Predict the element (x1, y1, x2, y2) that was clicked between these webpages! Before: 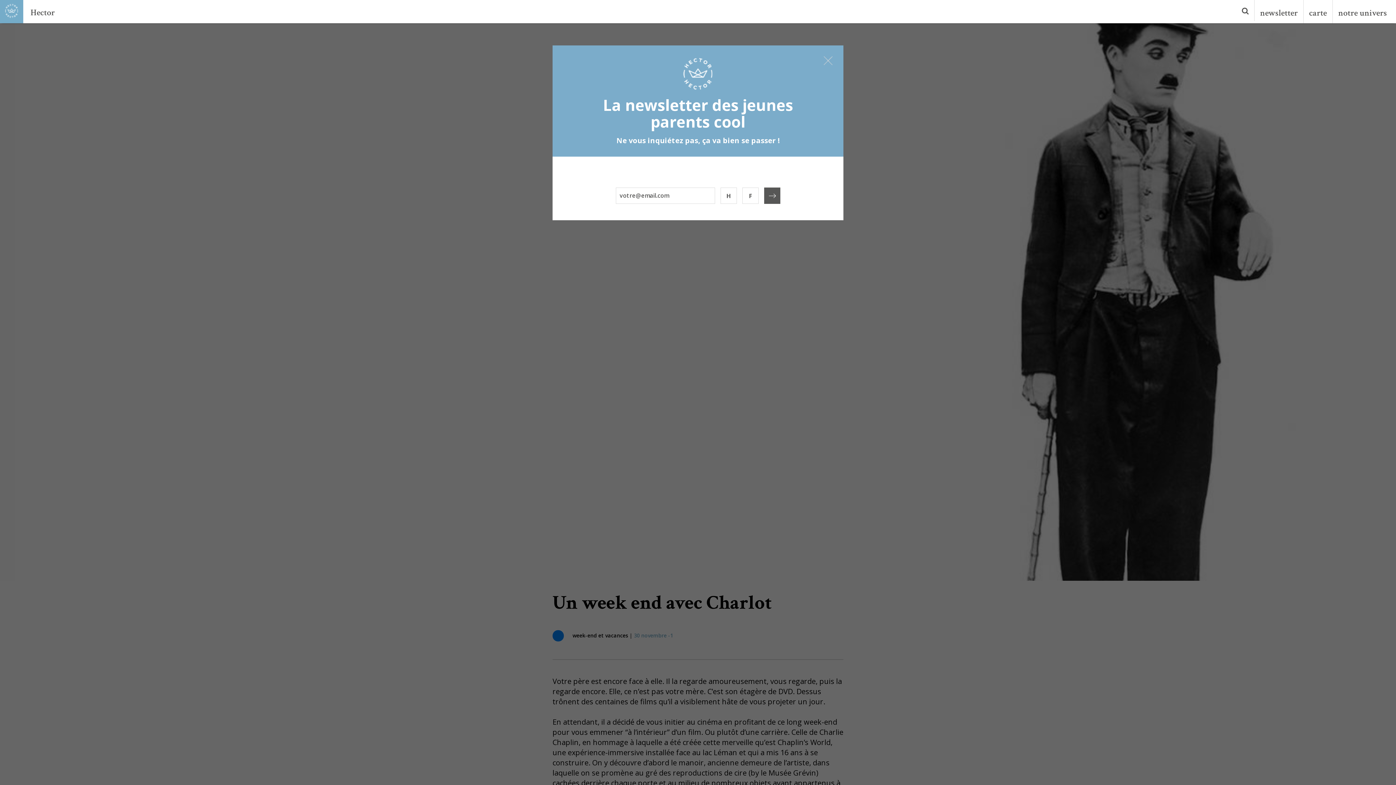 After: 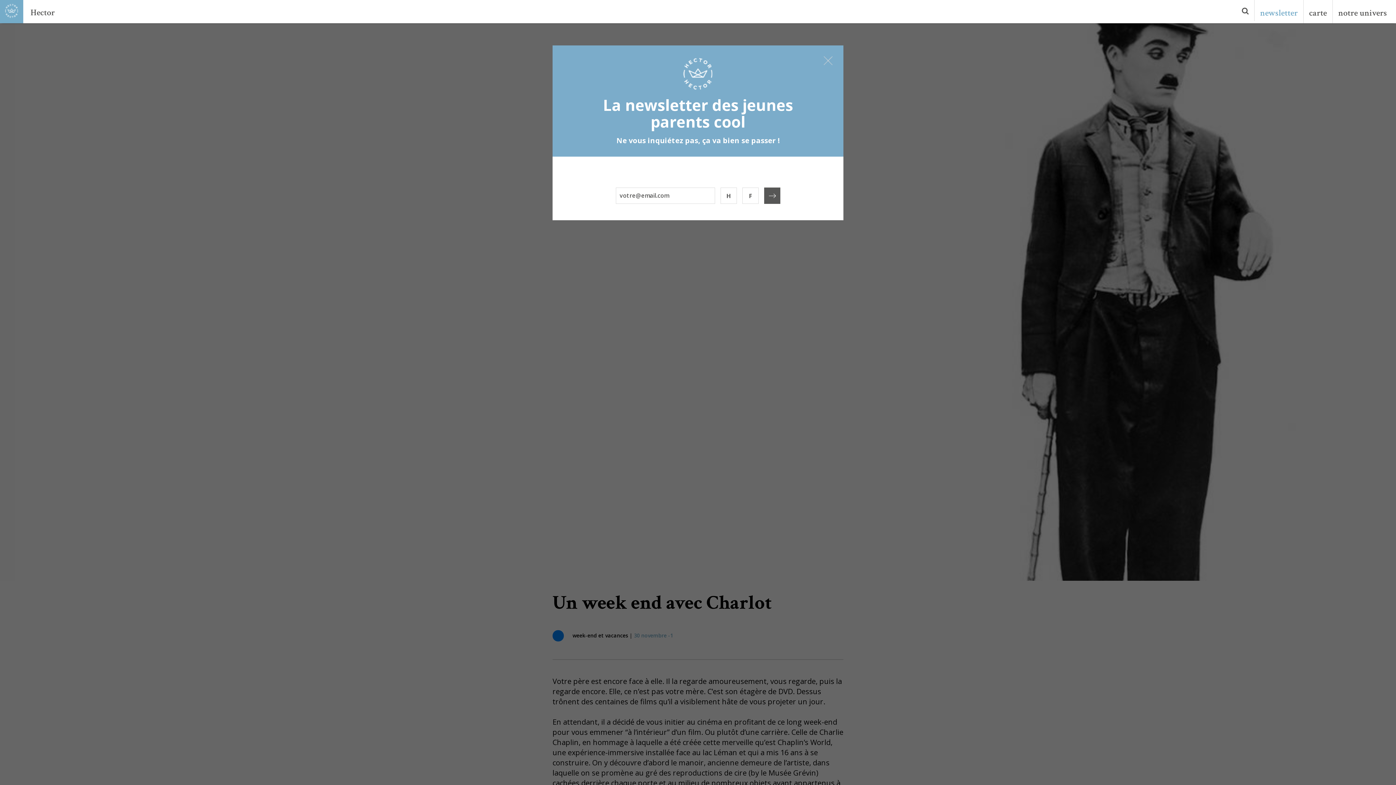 Action: bbox: (1254, 0, 1303, 23) label: newsletter